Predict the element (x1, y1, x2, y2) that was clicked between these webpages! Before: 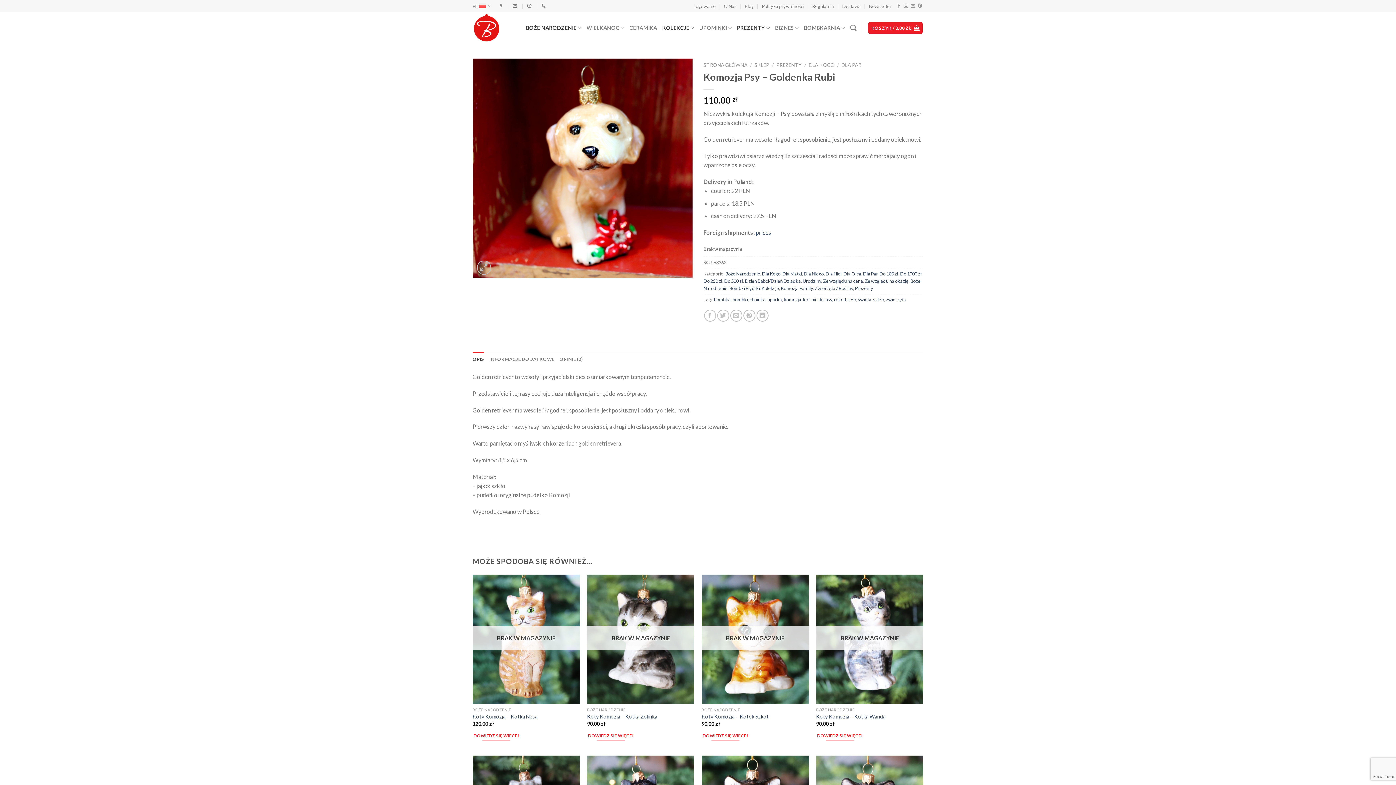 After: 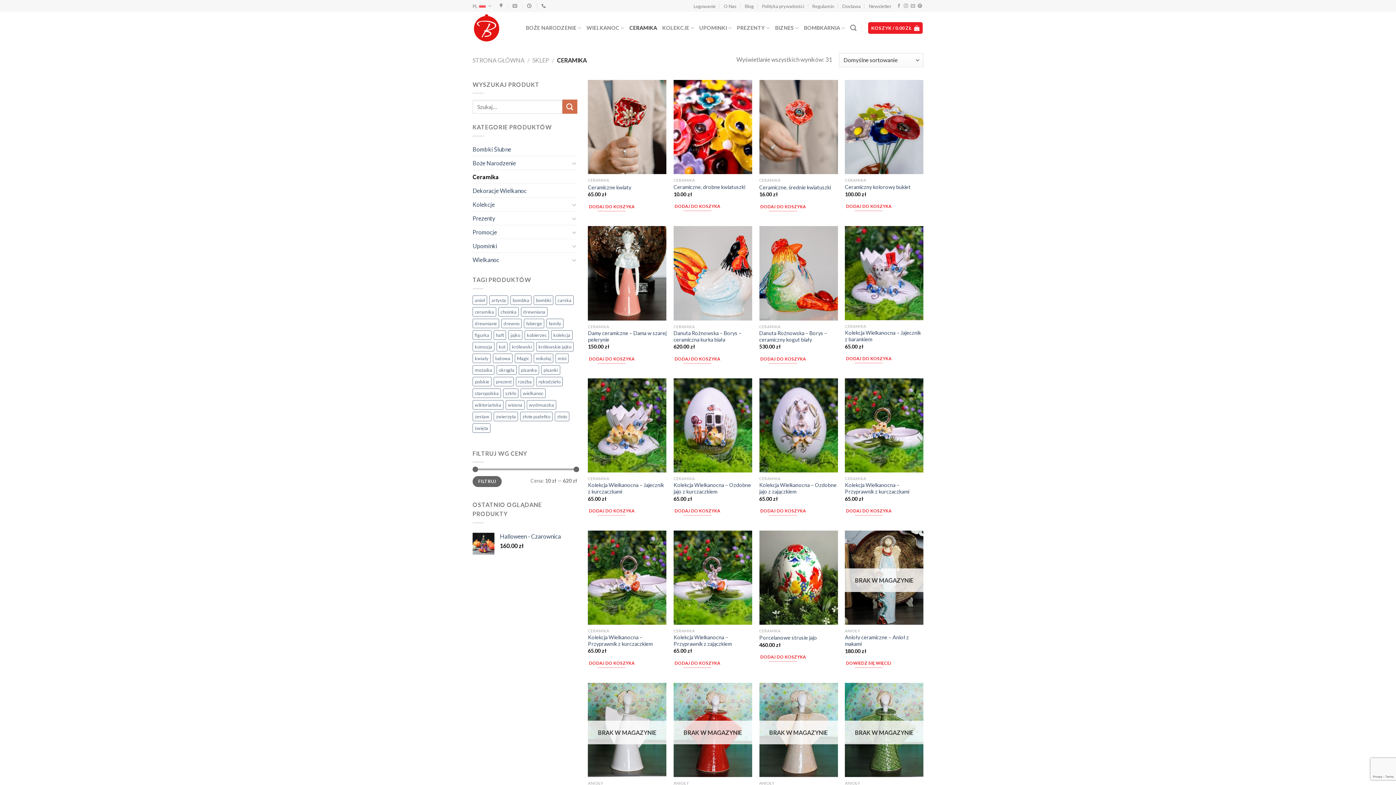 Action: label: CERAMIKA bbox: (629, 21, 657, 34)